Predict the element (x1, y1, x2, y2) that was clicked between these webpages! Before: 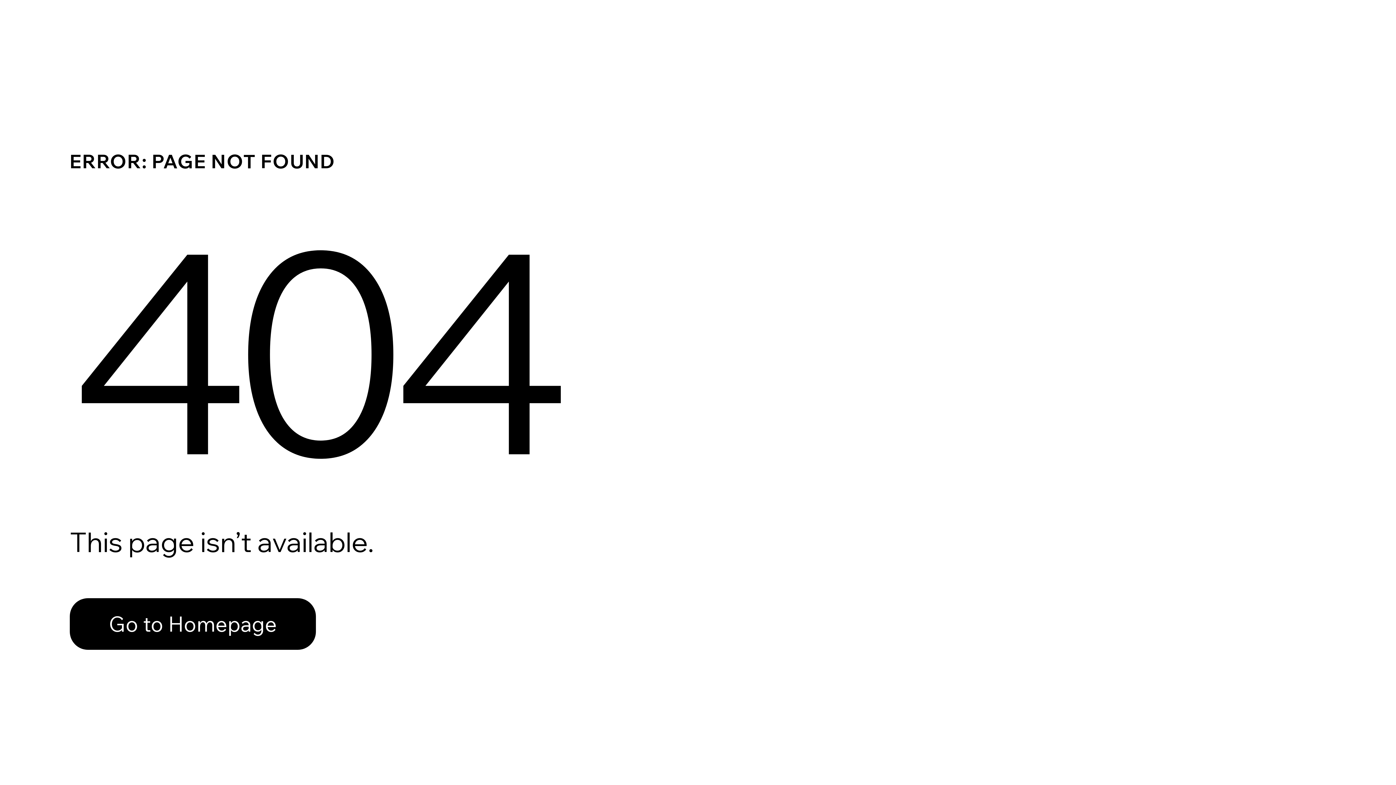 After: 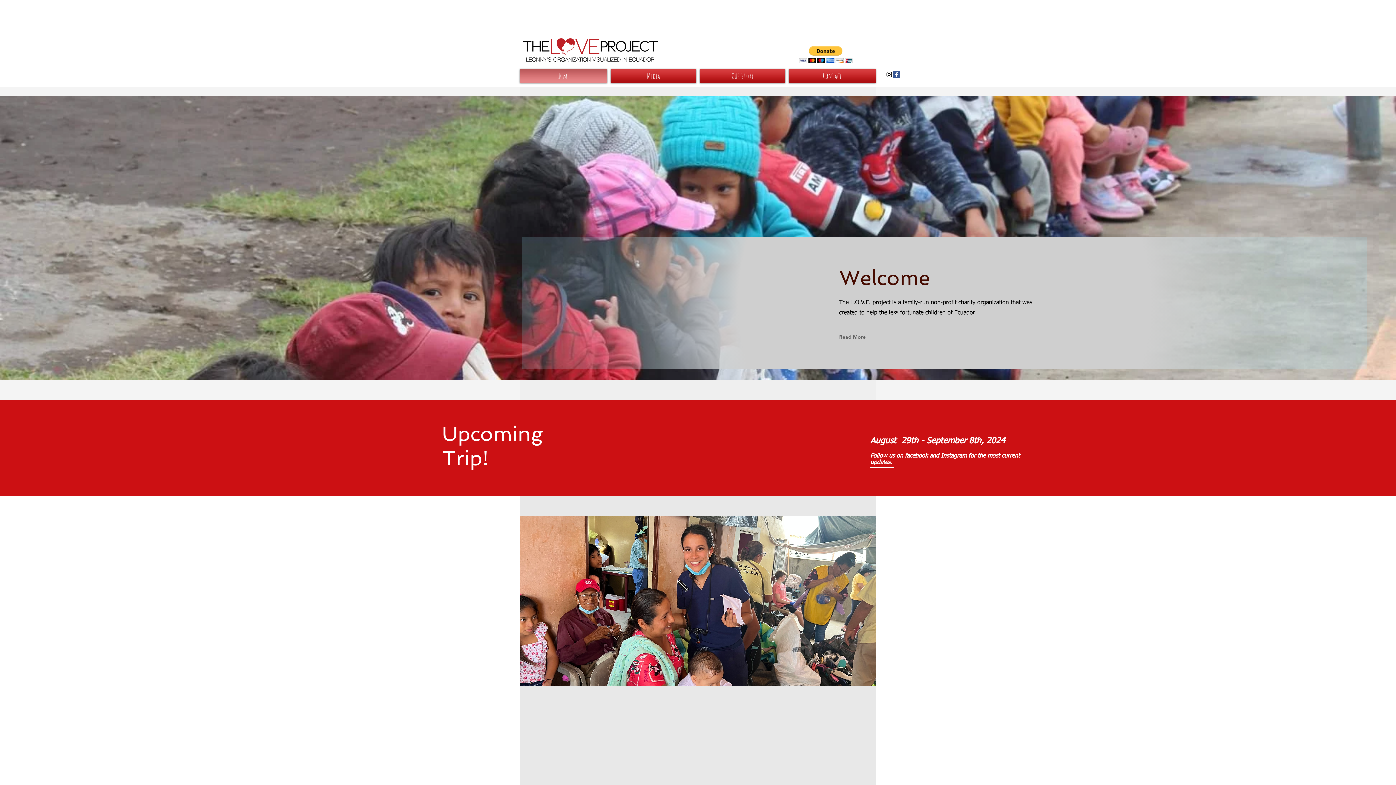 Action: bbox: (69, 598, 316, 650) label: Go to Homepage